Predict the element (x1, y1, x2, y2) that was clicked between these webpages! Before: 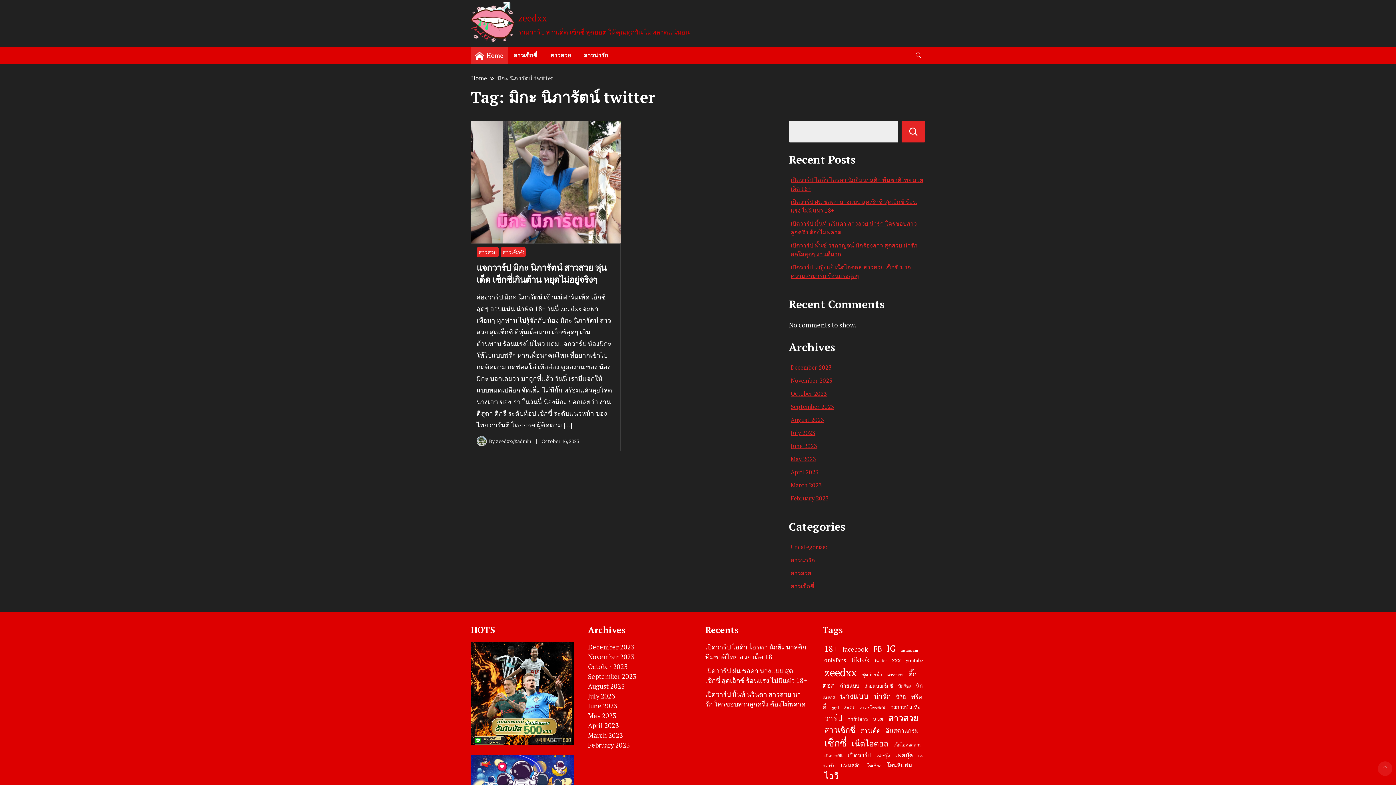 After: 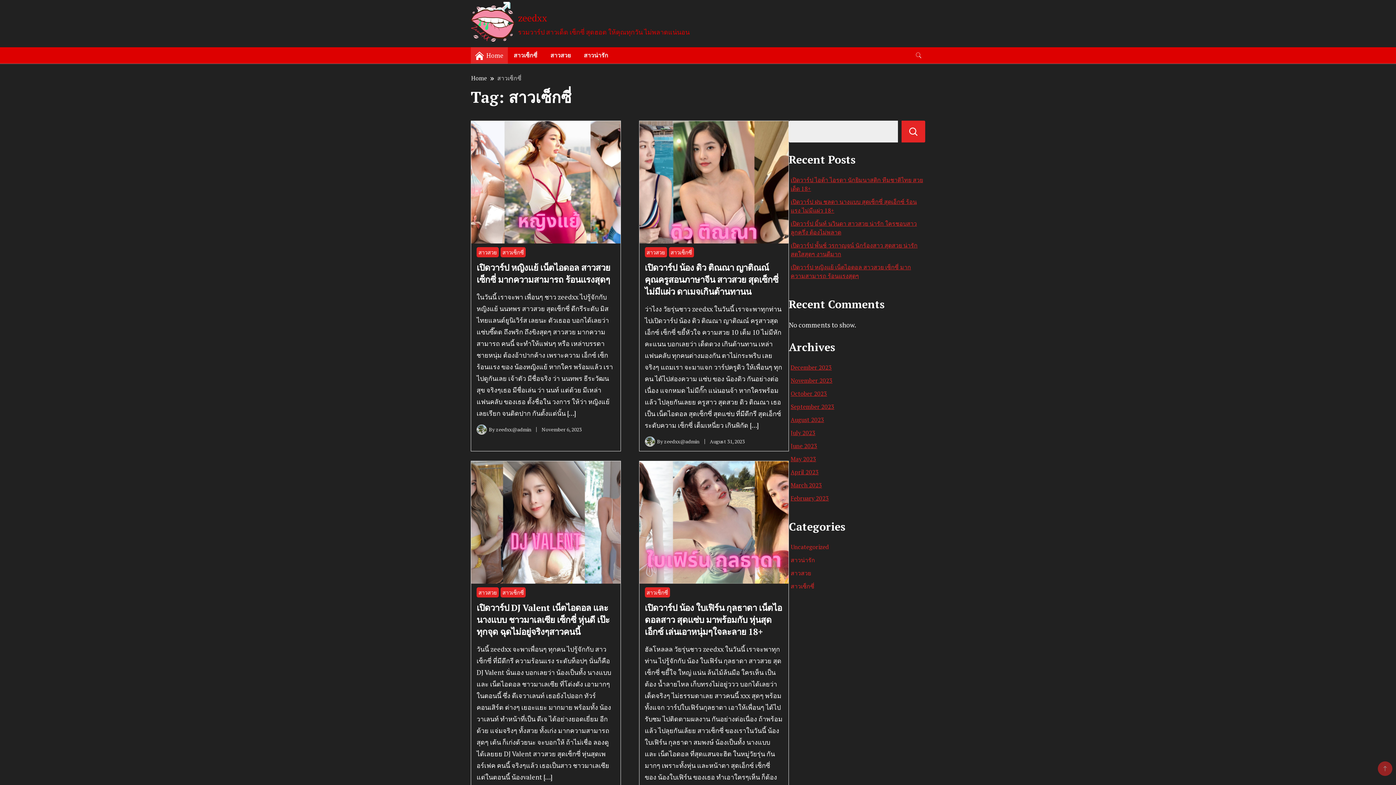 Action: label: สาวเซ็กซี่ (28 items) bbox: (824, 725, 855, 735)